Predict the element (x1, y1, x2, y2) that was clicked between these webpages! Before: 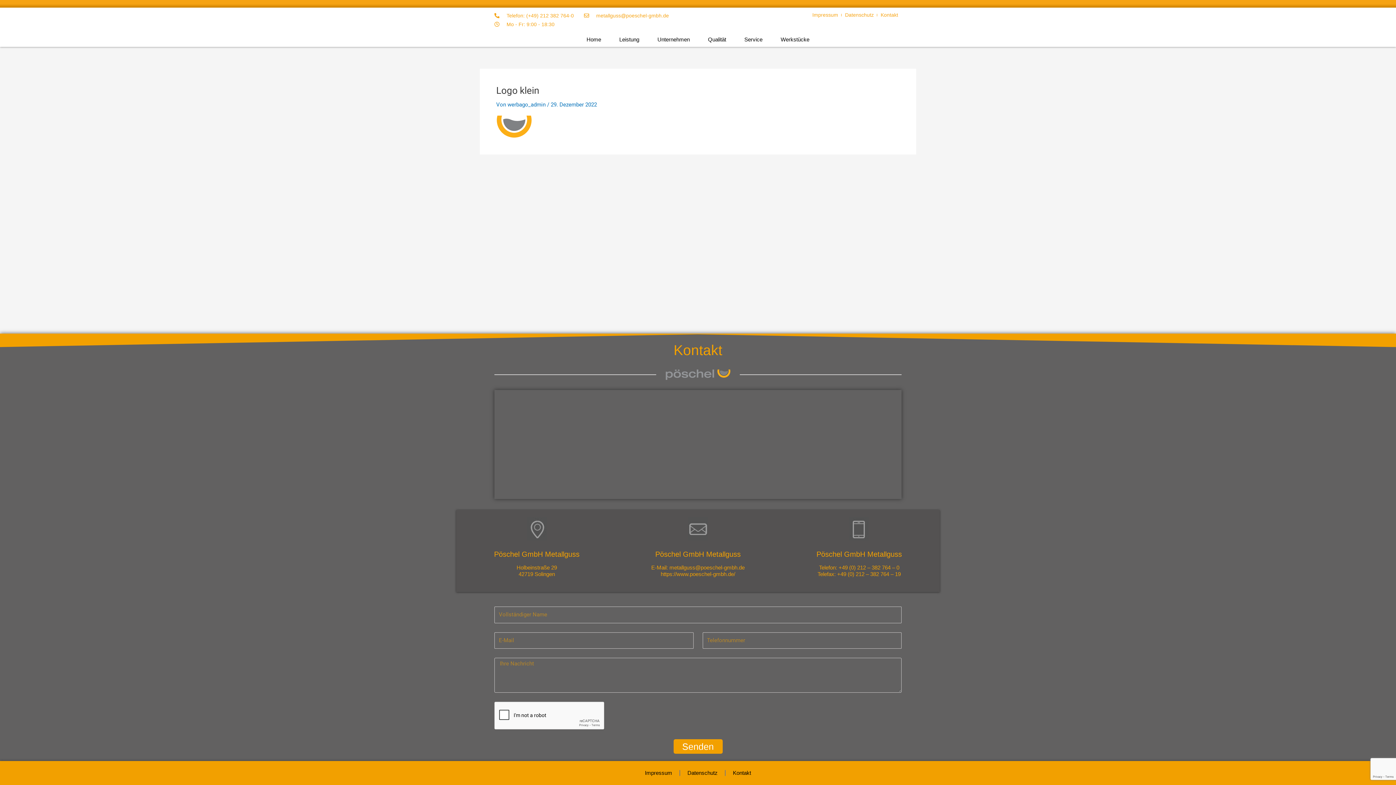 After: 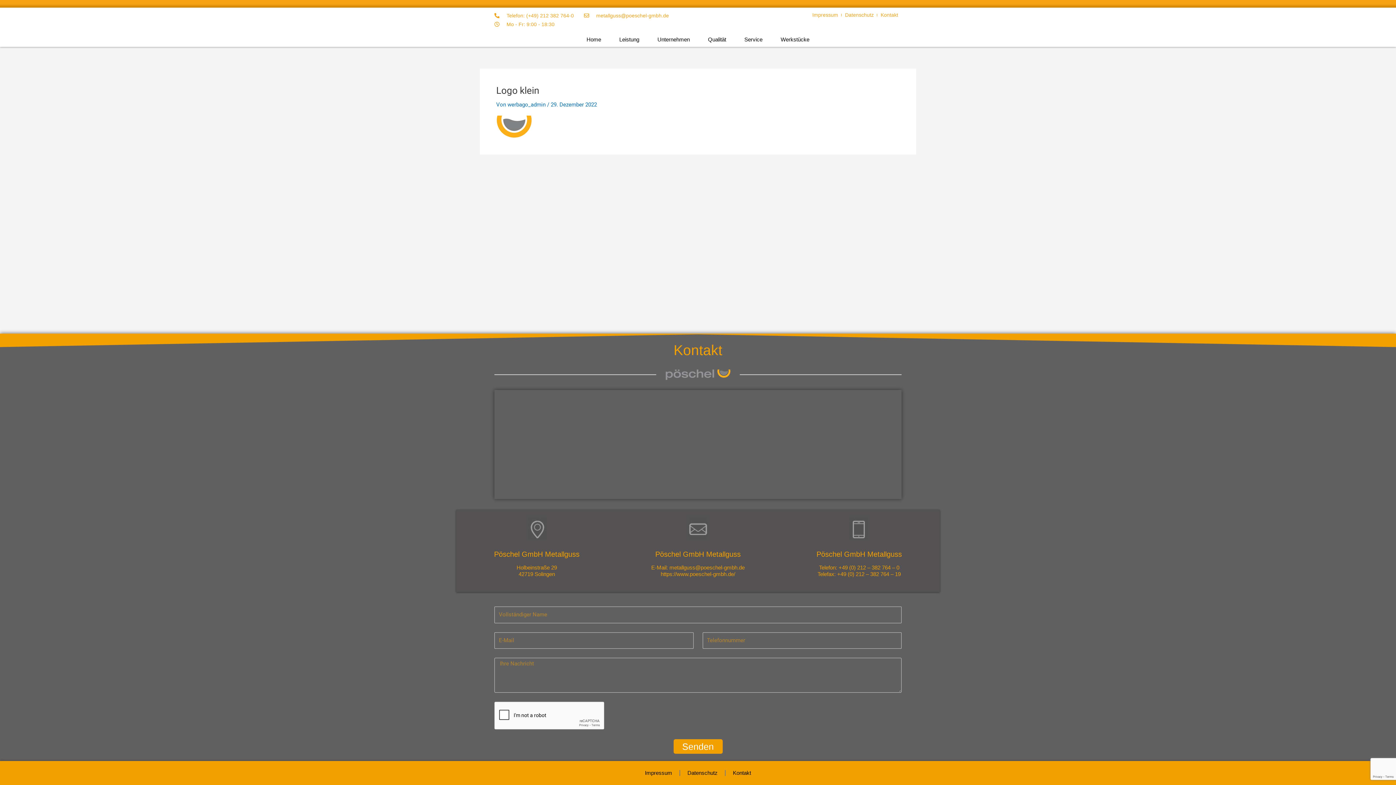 Action: label: metallguss@poeschel-gmbh.de bbox: (584, 11, 669, 20)